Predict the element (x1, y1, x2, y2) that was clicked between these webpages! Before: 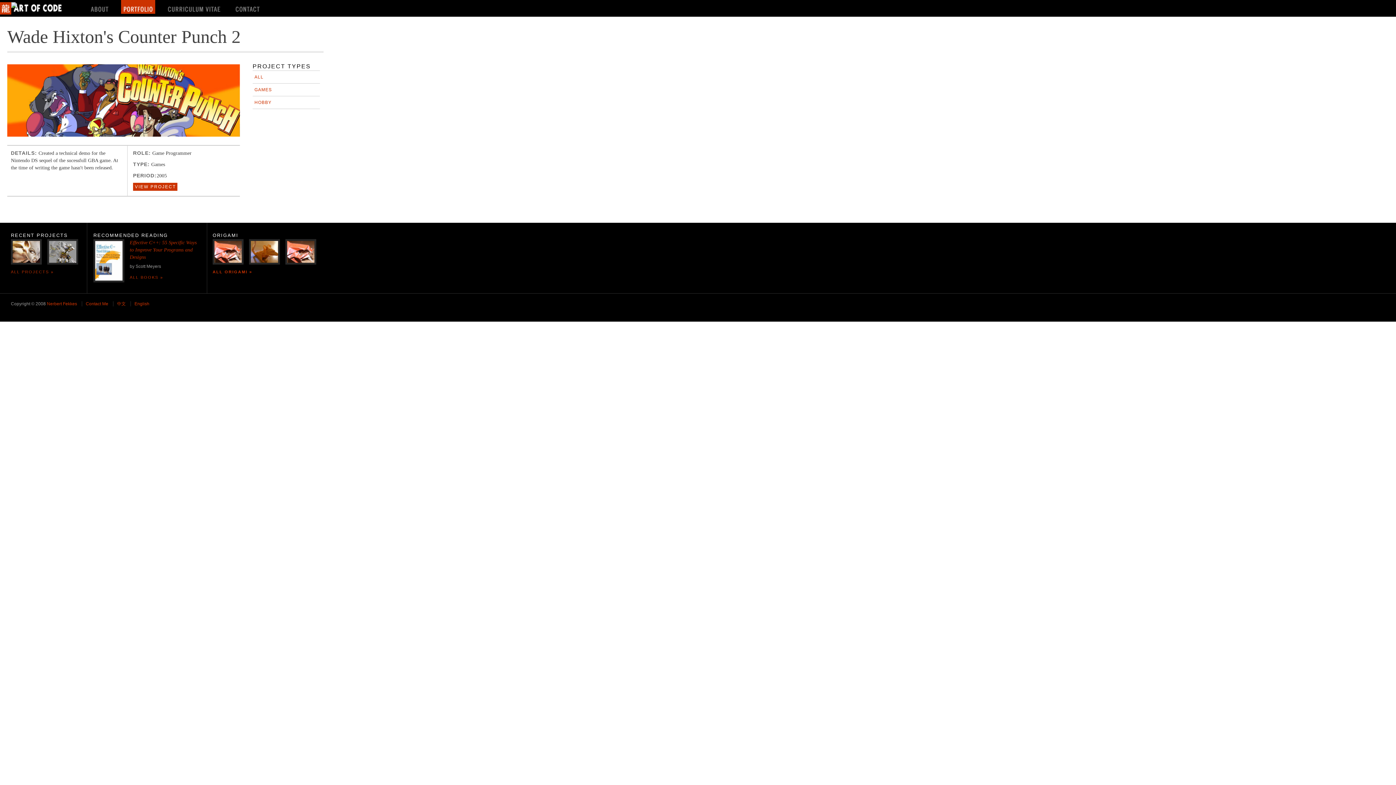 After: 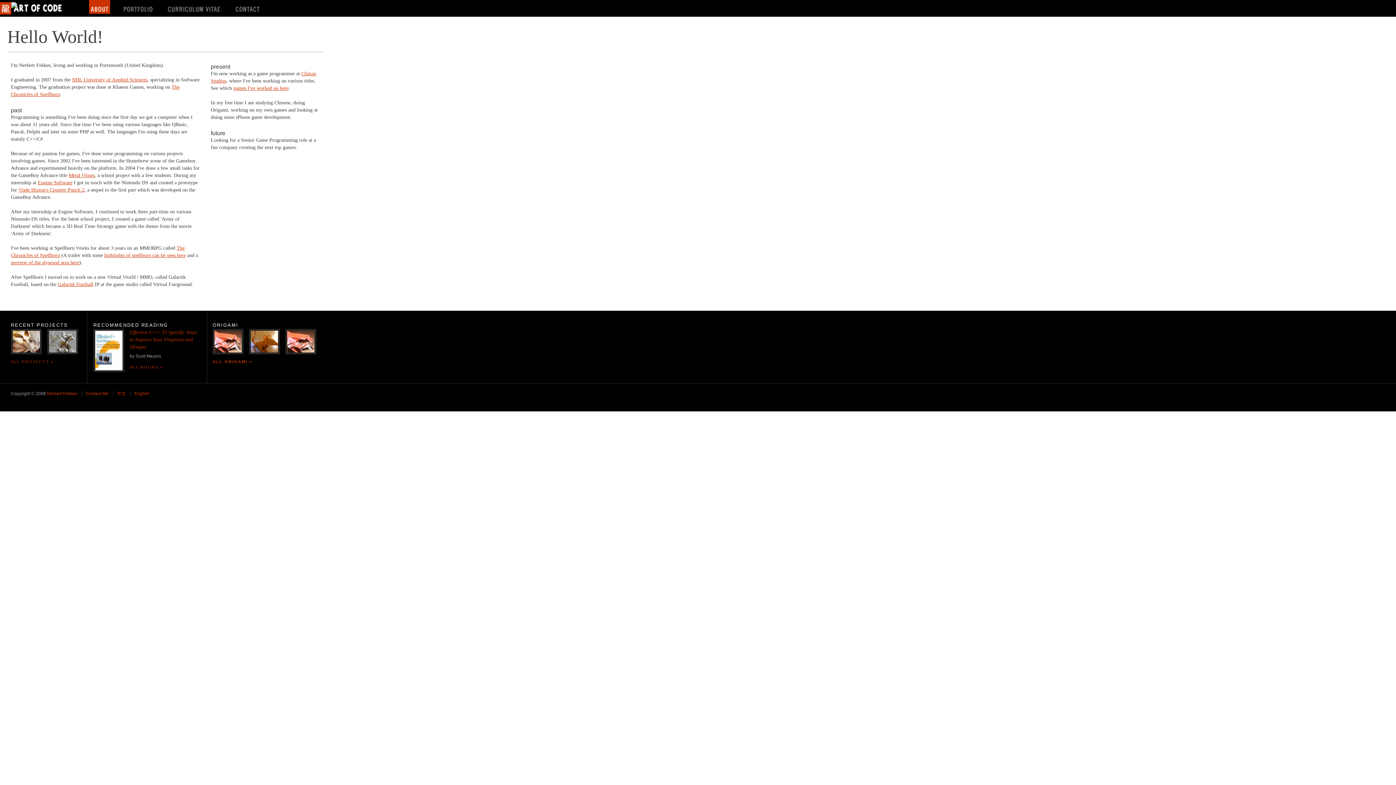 Action: bbox: (0, 2, 80, 14)